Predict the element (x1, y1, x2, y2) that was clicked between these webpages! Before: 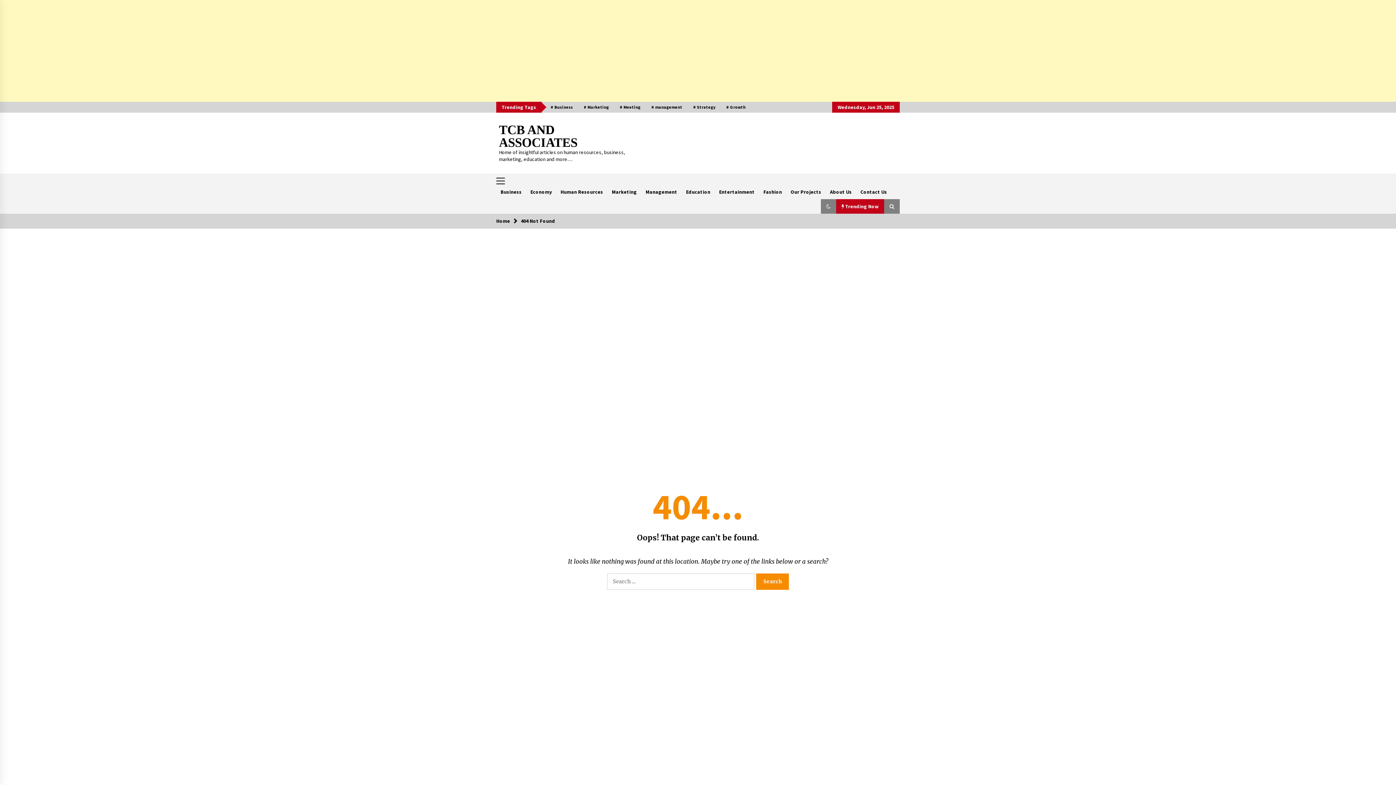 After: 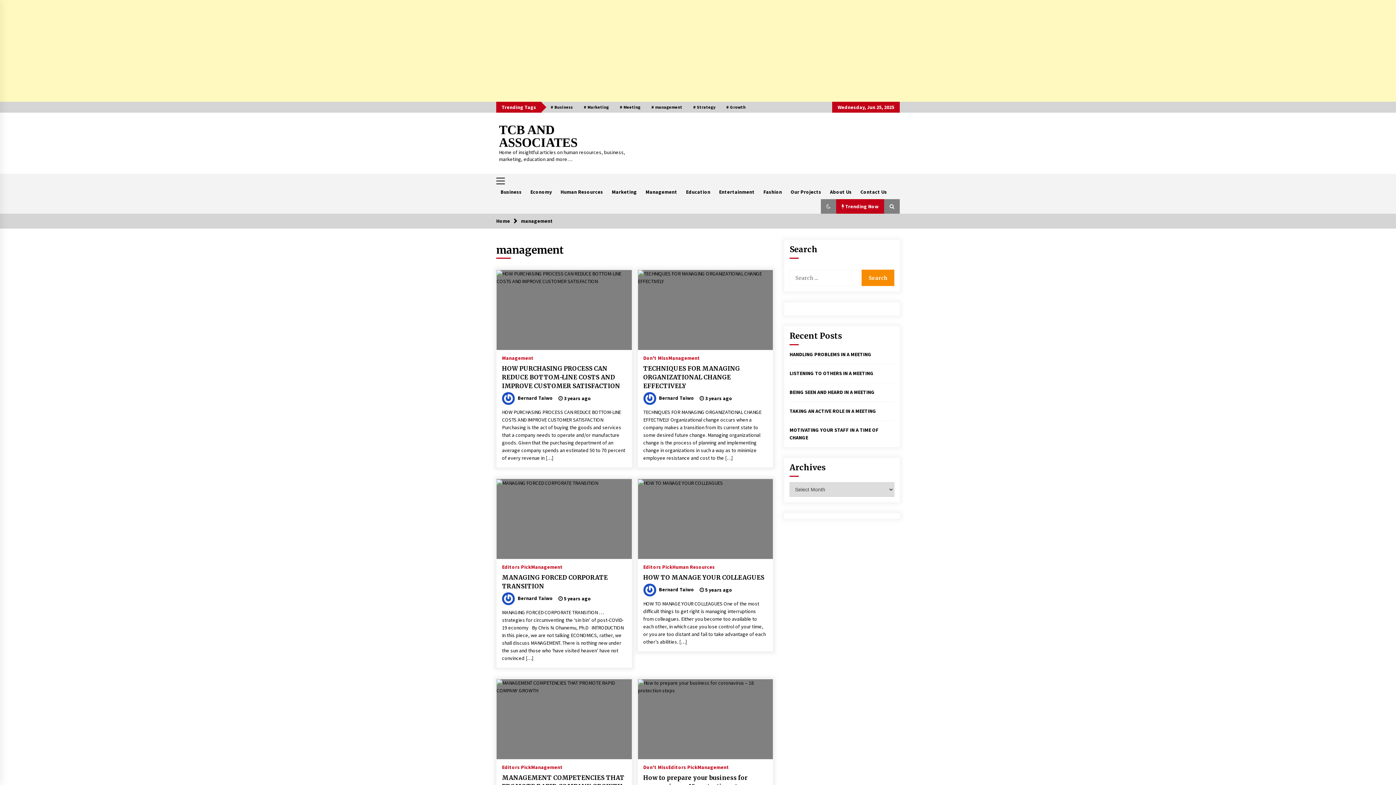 Action: label: # management bbox: (646, 101, 688, 112)